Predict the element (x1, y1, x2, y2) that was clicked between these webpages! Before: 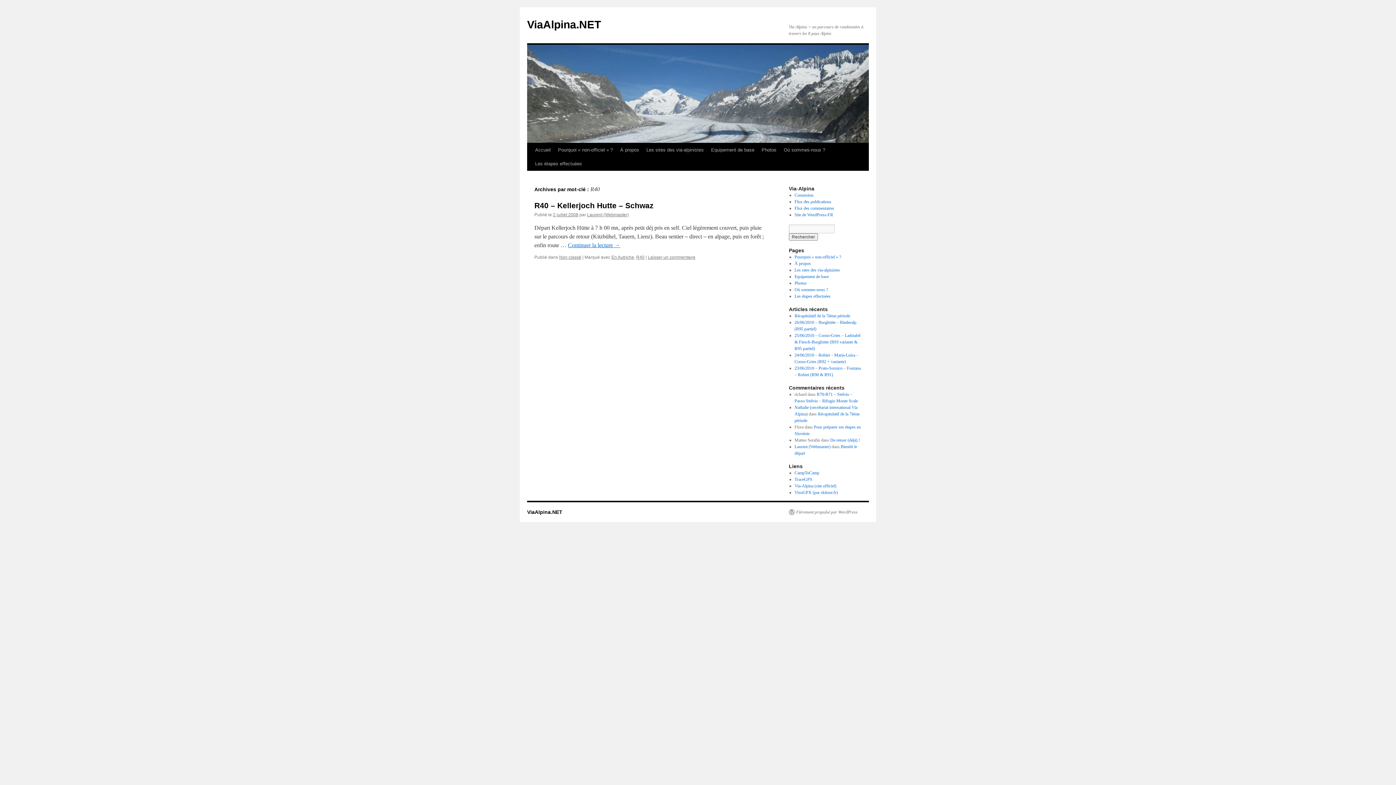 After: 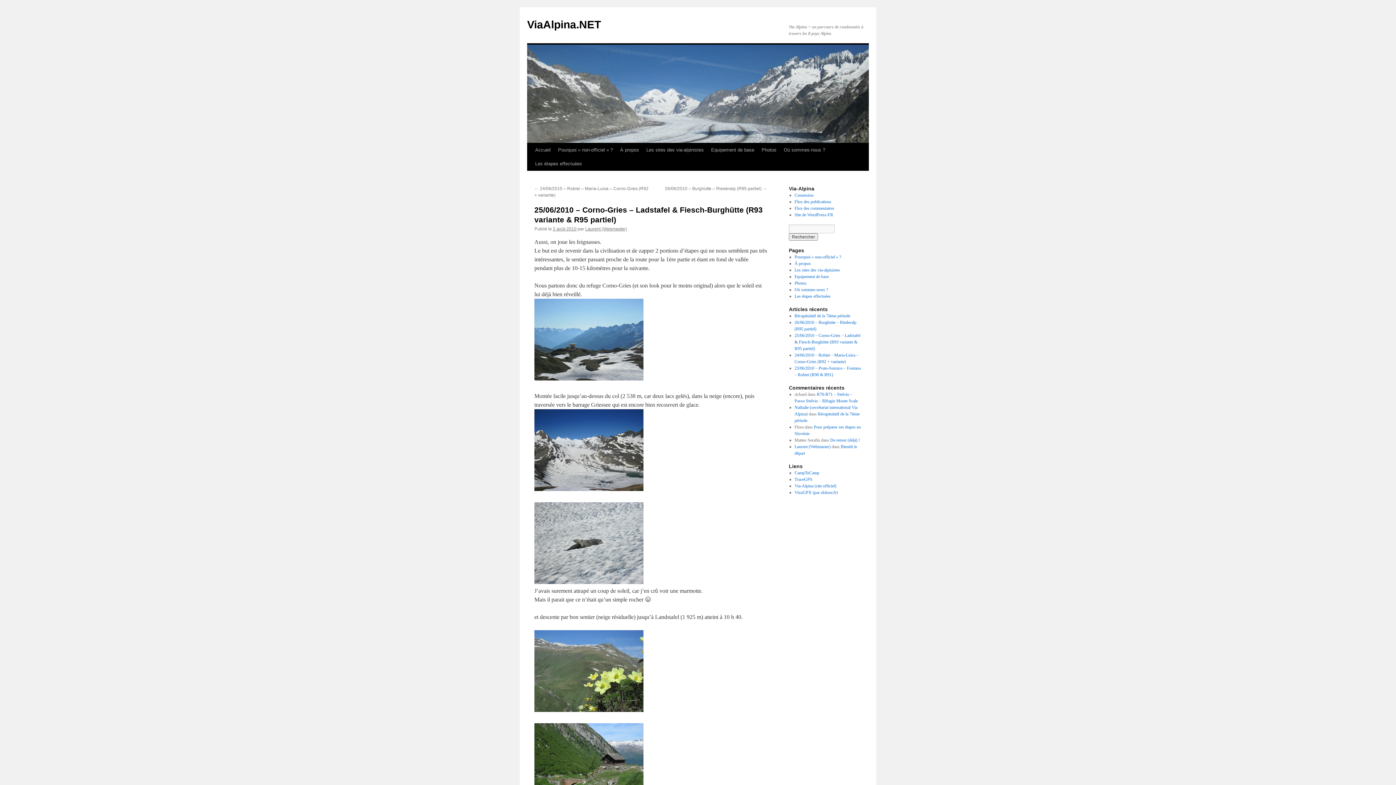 Action: bbox: (794, 333, 860, 351) label: 25/06/2010 – Corno-Gries – Ladstafel & Fiesch-Burghütte (R93 variante & R95 partiel)